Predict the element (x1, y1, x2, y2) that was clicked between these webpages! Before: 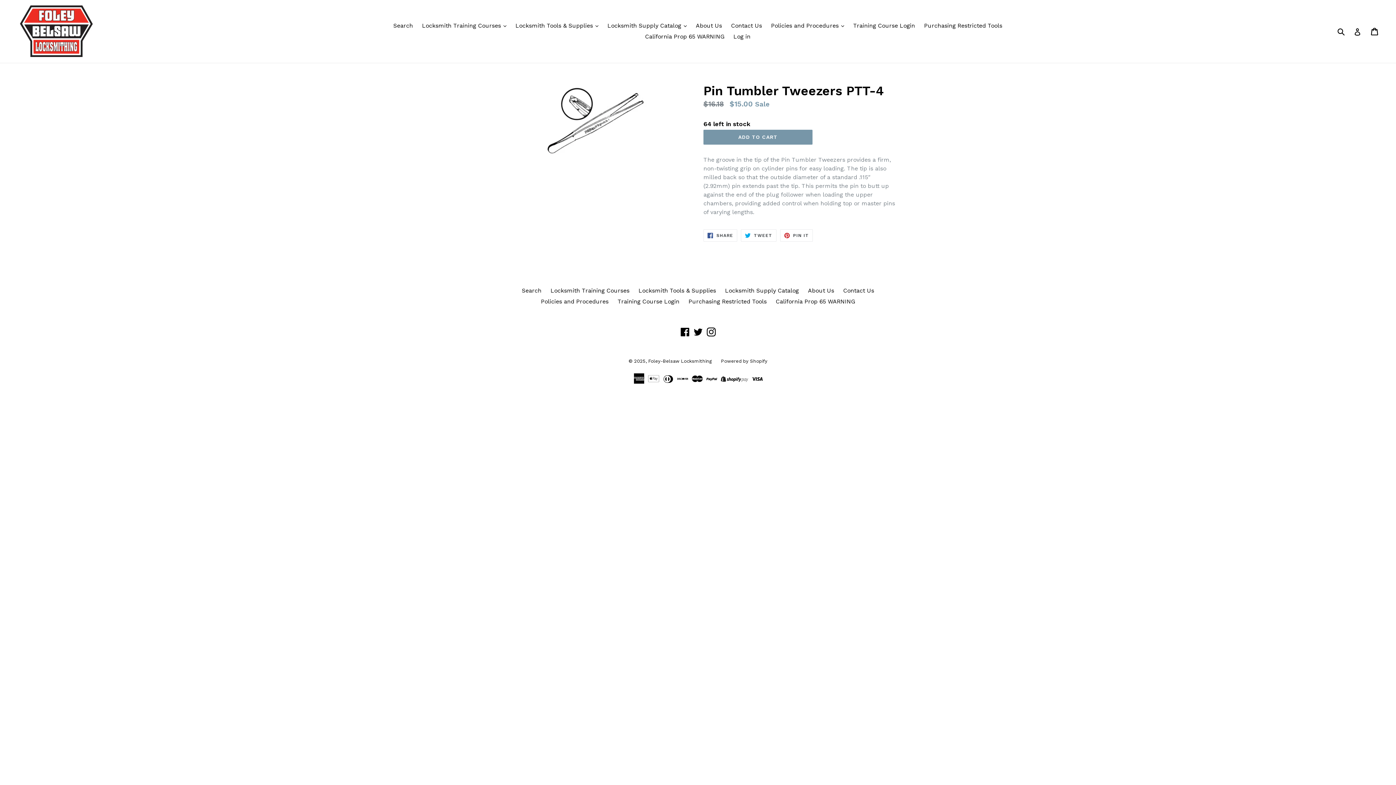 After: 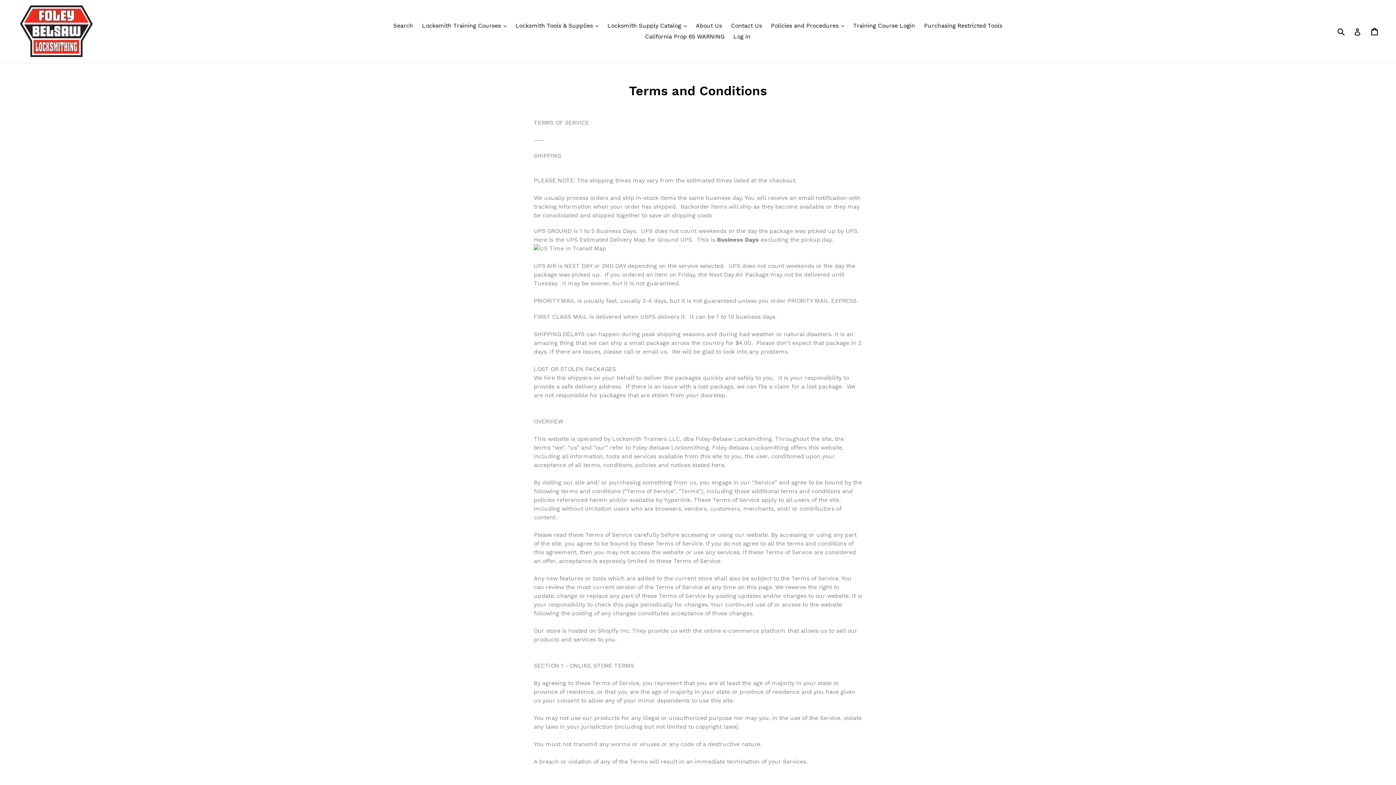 Action: label: Policies and Procedures bbox: (541, 298, 608, 305)